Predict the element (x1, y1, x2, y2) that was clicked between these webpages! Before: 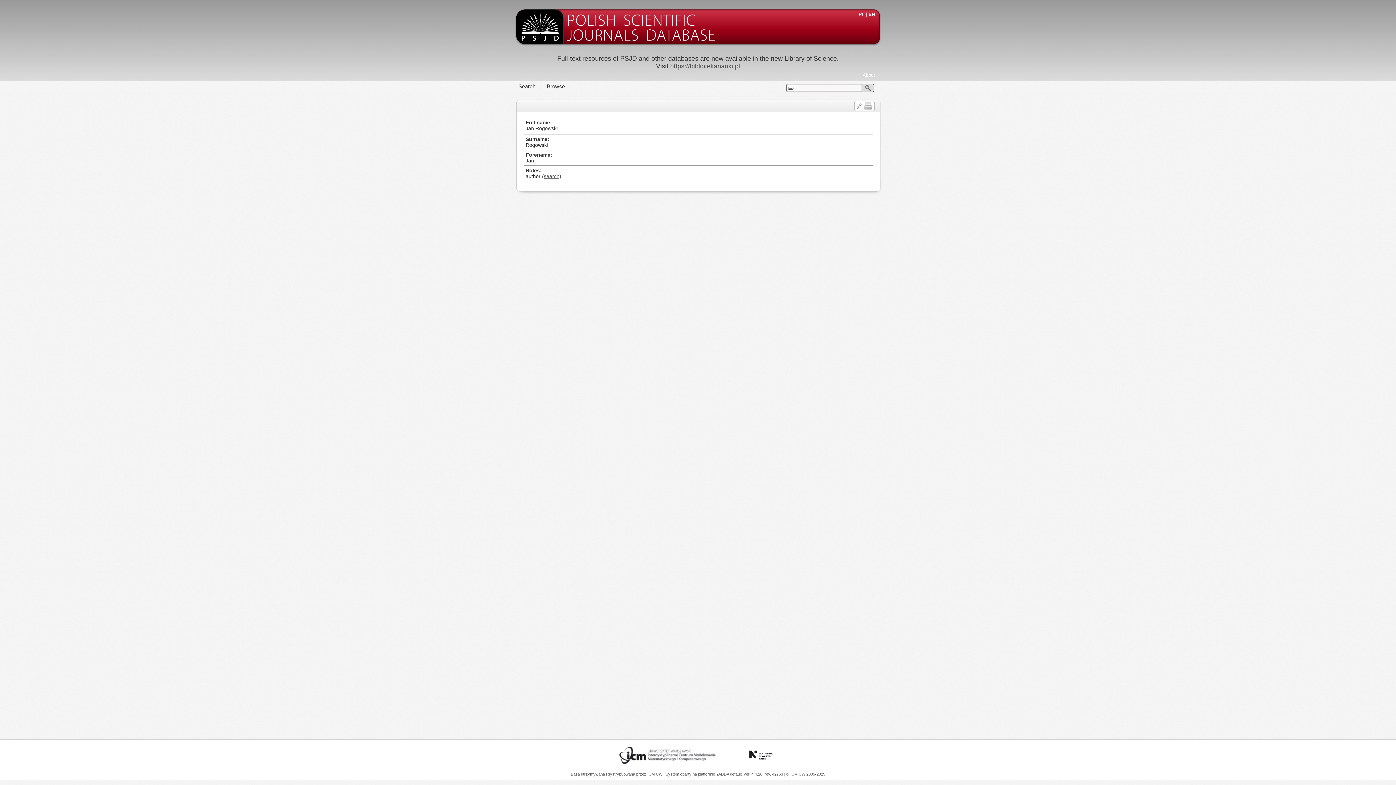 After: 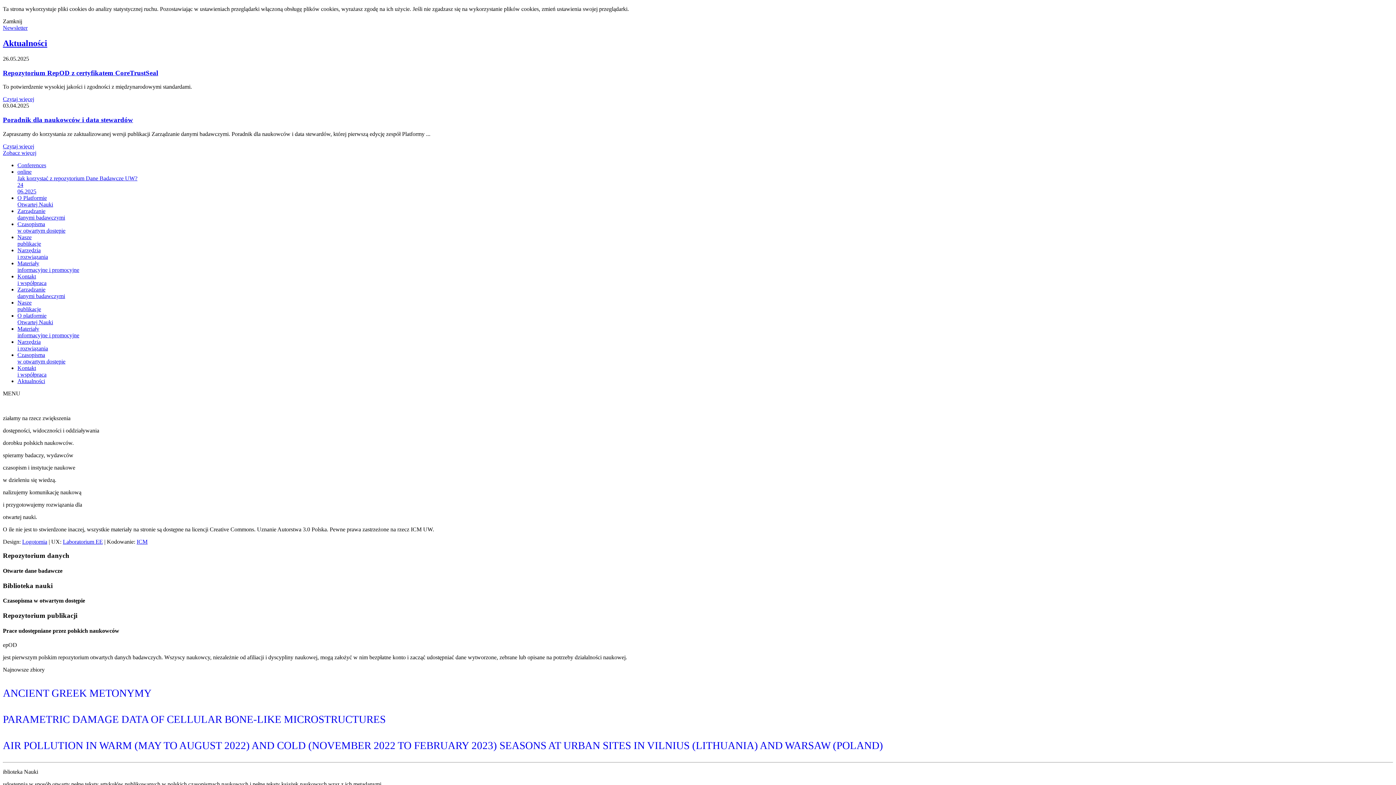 Action: bbox: (731, 768, 791, 772)